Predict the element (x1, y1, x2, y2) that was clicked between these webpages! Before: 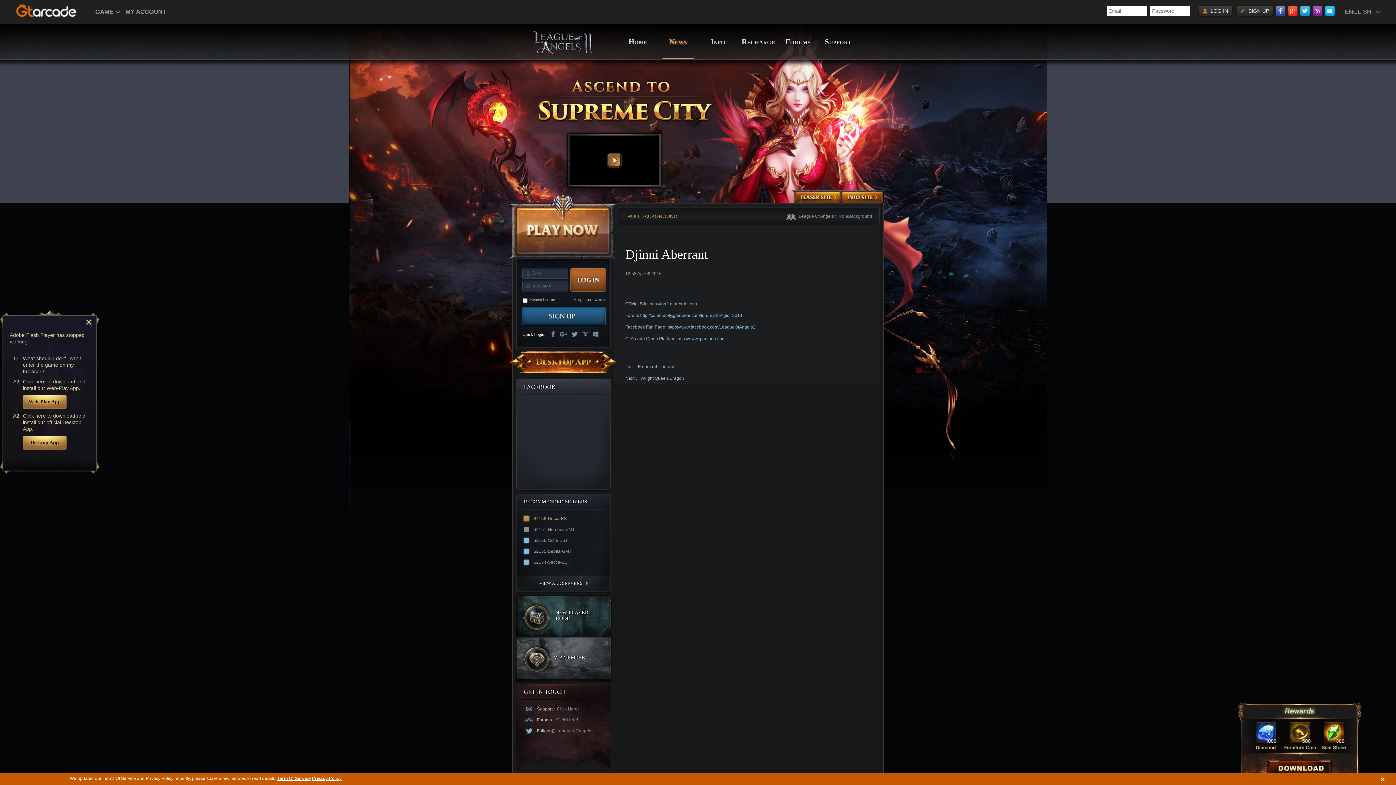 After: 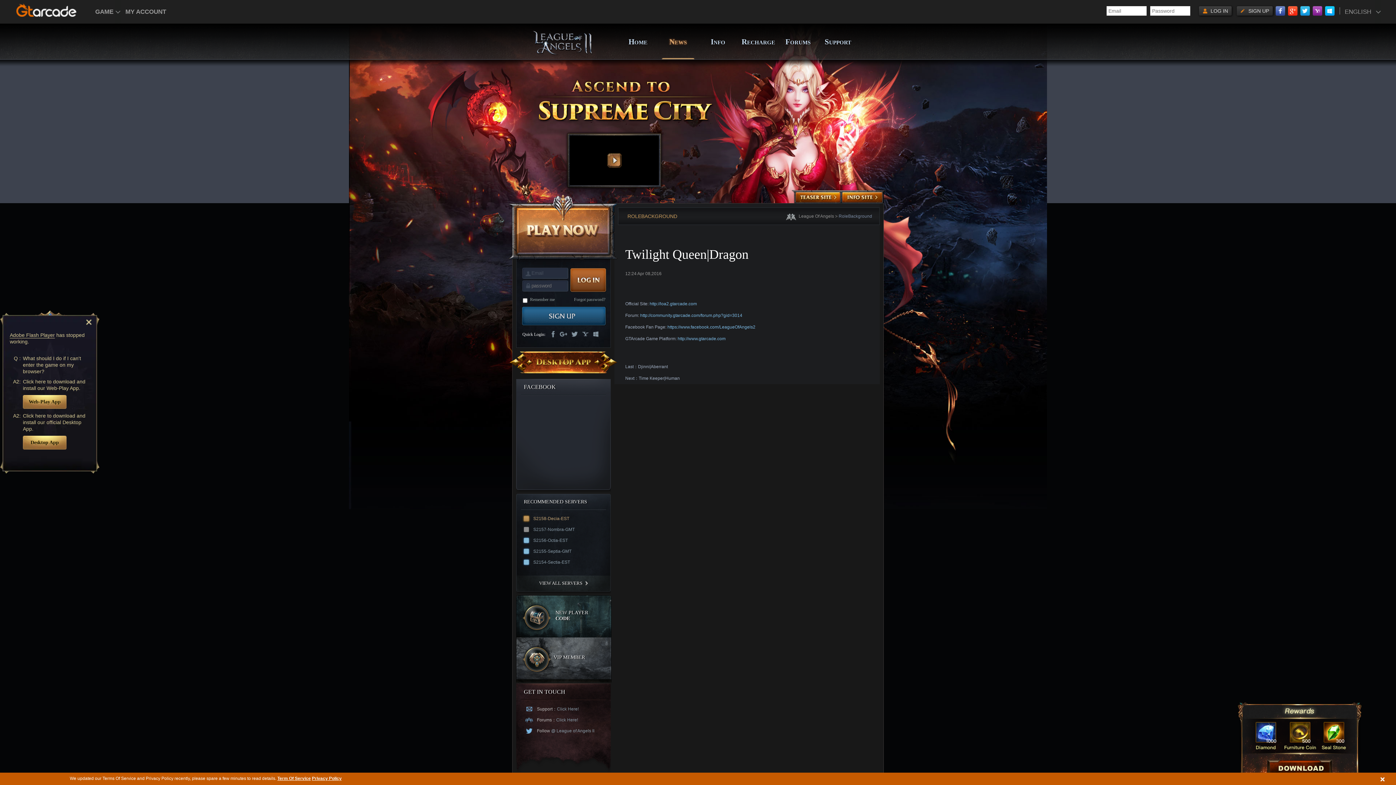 Action: label: Twilight Queen|Dragon bbox: (638, 376, 684, 381)